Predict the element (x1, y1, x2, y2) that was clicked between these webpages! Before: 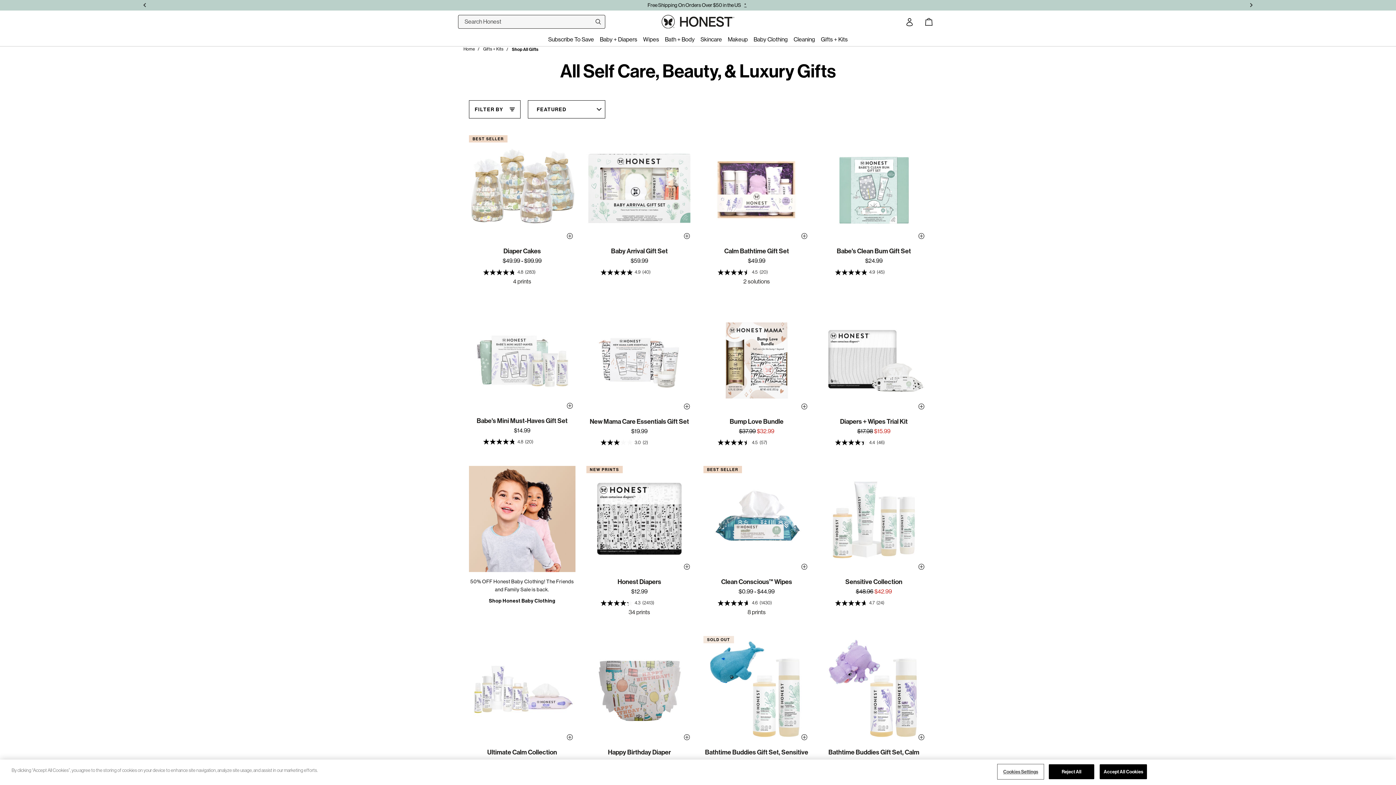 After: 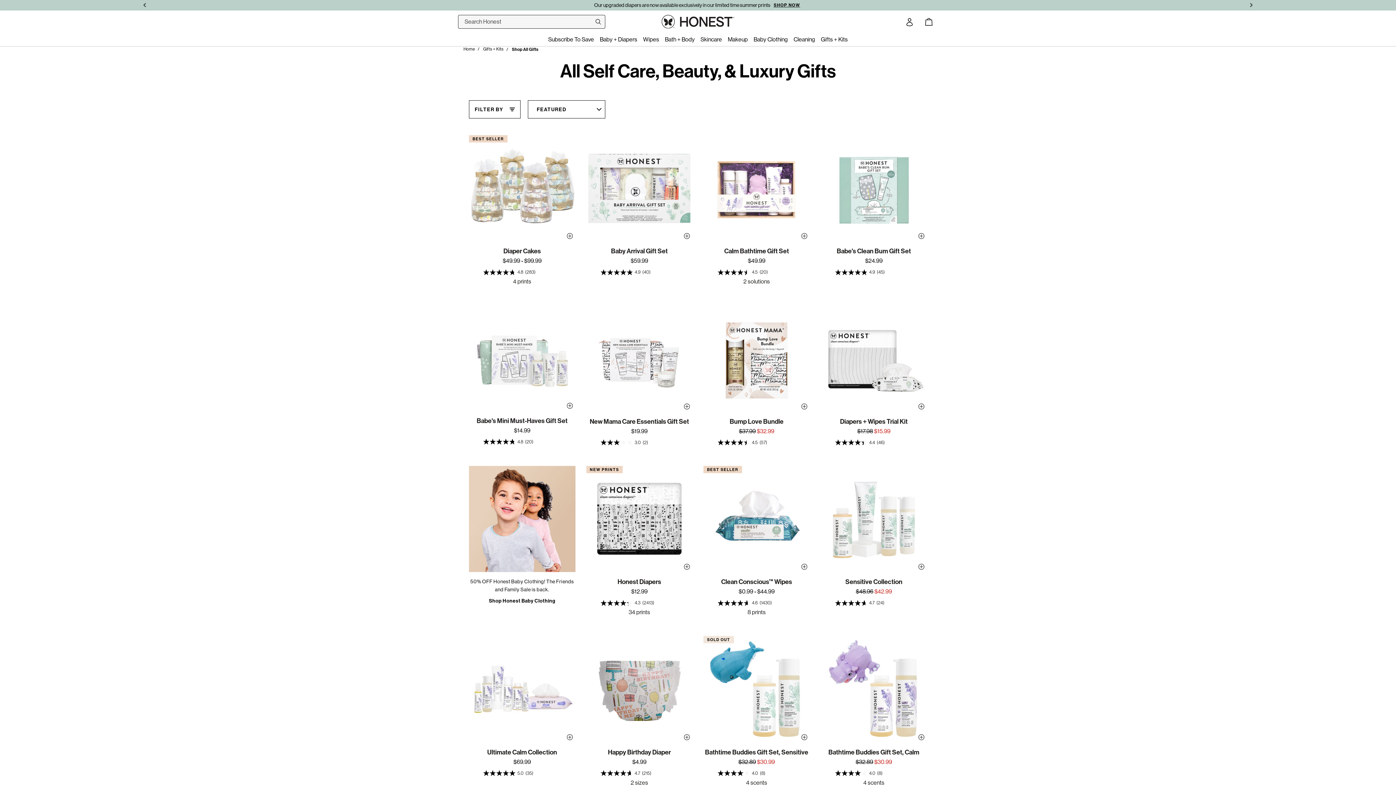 Action: bbox: (1100, 764, 1147, 779) label: Accept All Cookies